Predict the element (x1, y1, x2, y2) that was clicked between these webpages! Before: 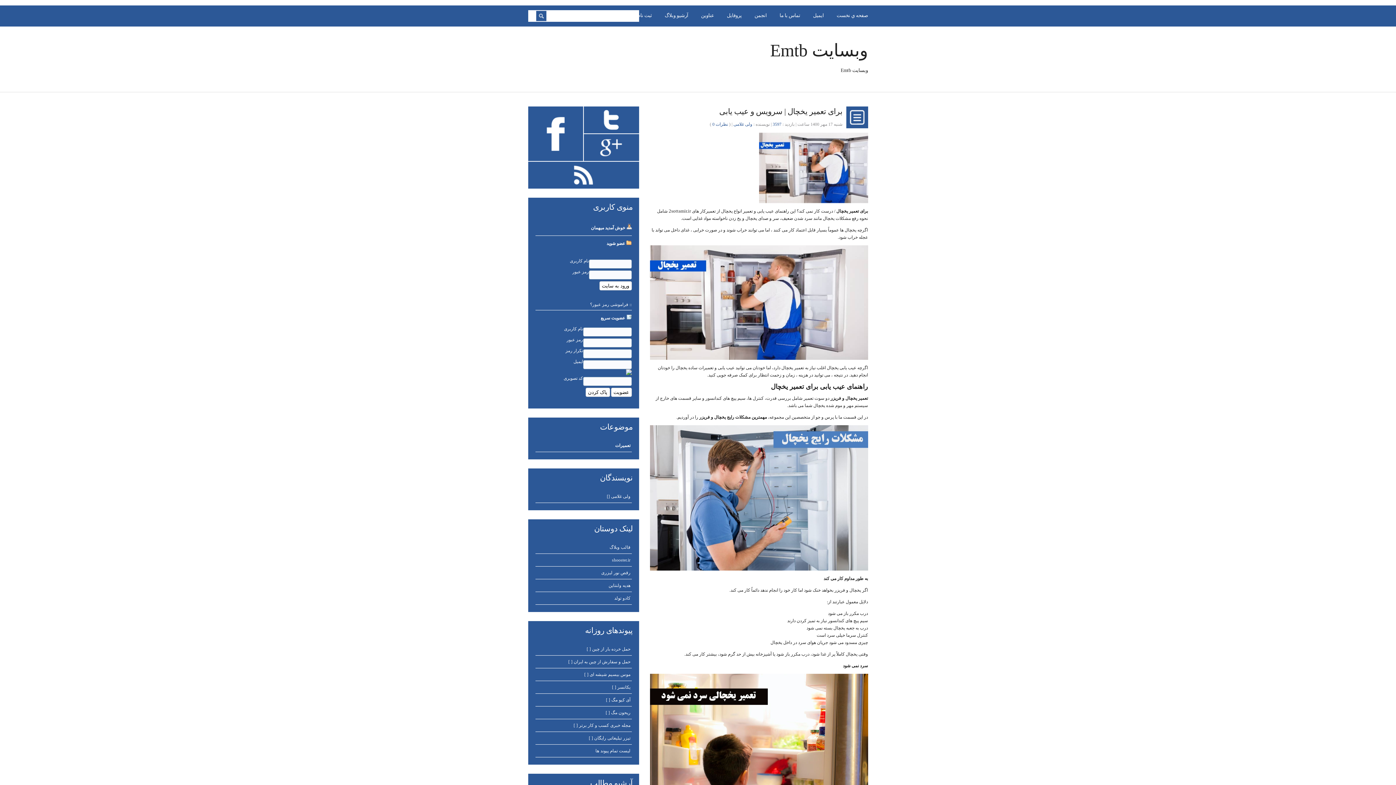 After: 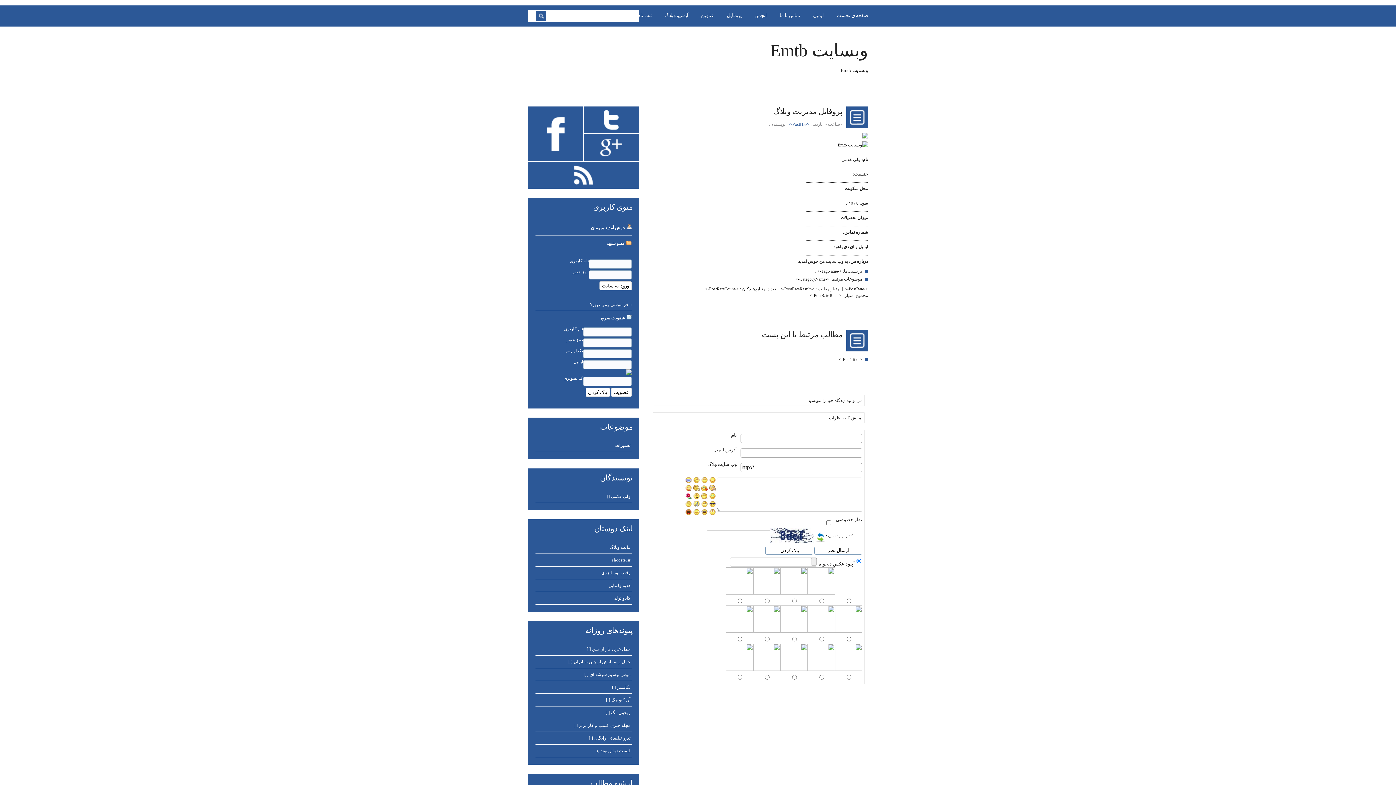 Action: bbox: (715, 12, 742, 18) label: پروفايل